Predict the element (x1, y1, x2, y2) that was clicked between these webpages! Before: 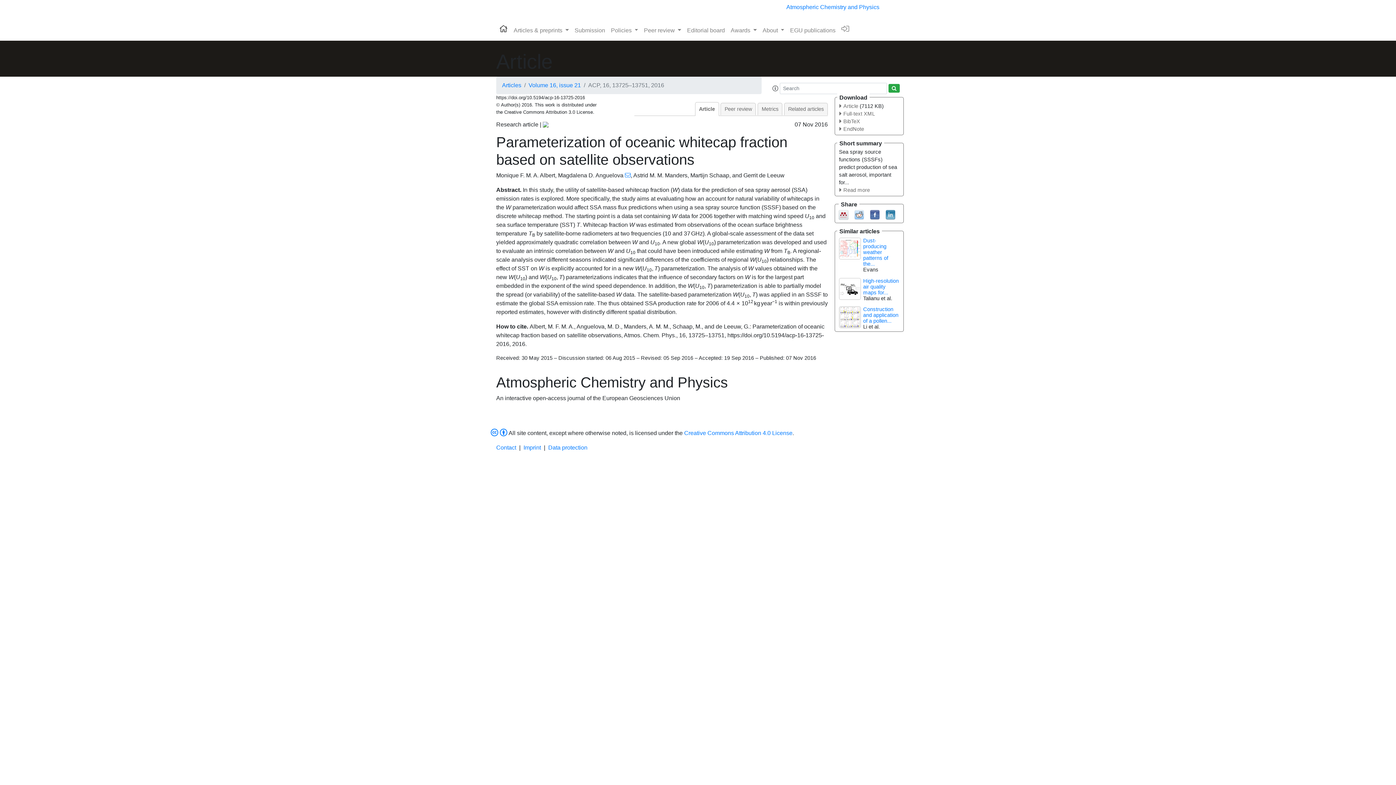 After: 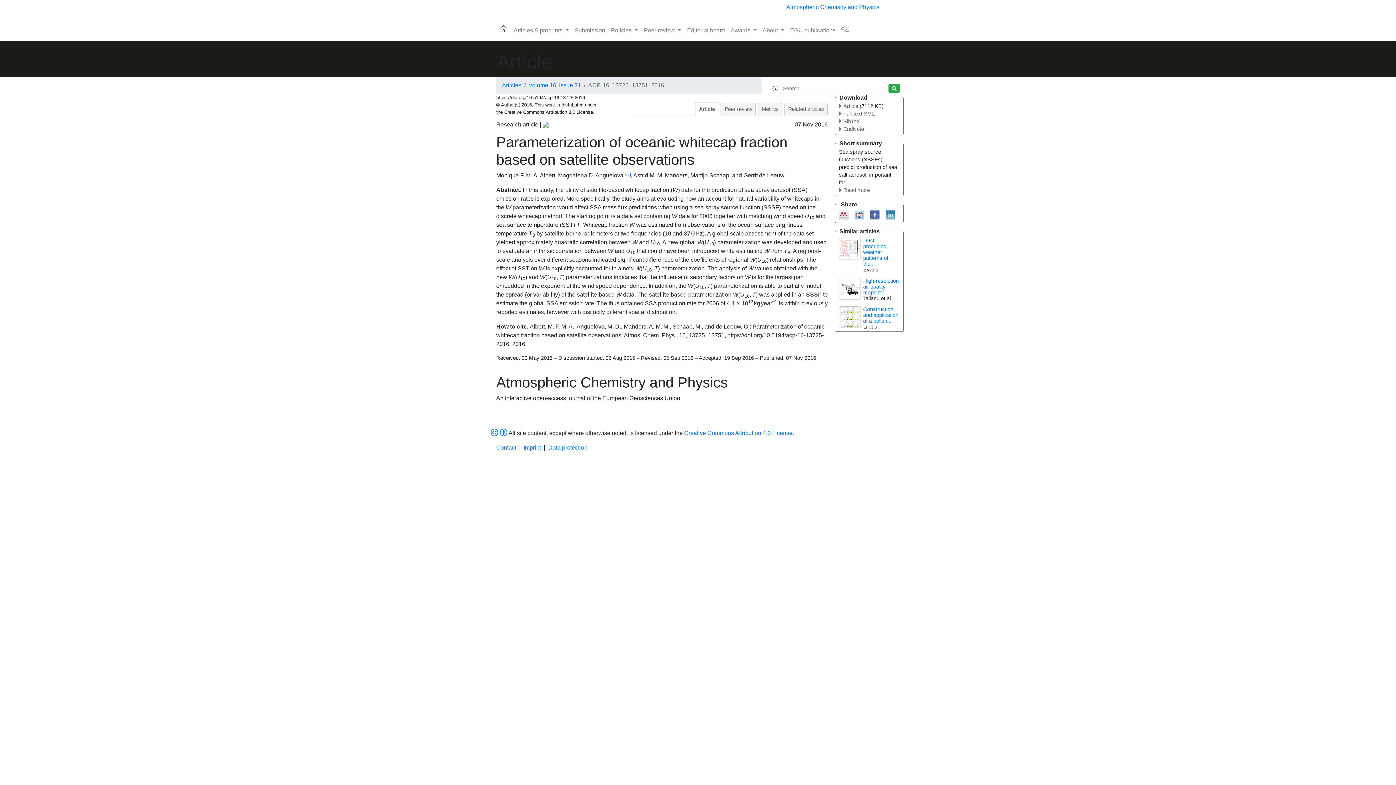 Action: bbox: (839, 285, 861, 291)